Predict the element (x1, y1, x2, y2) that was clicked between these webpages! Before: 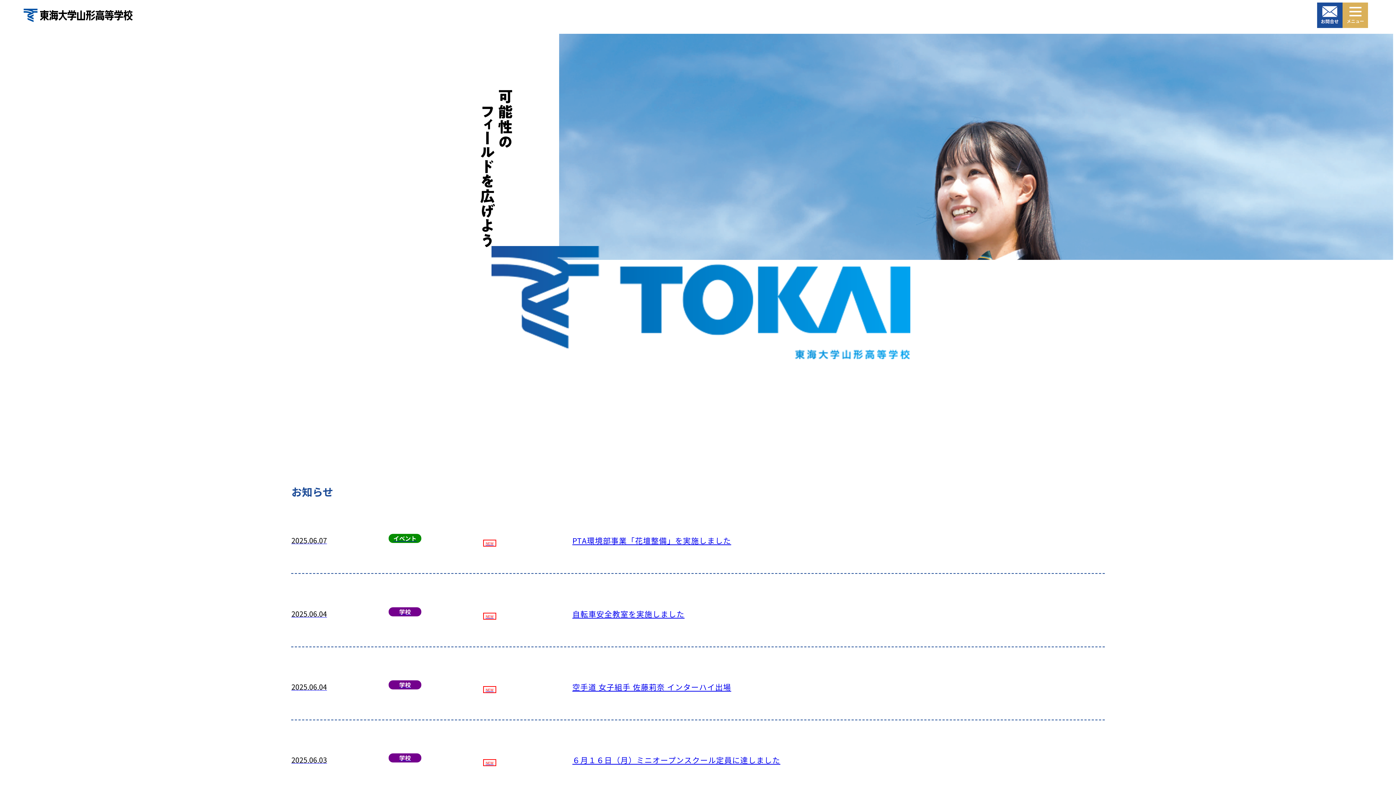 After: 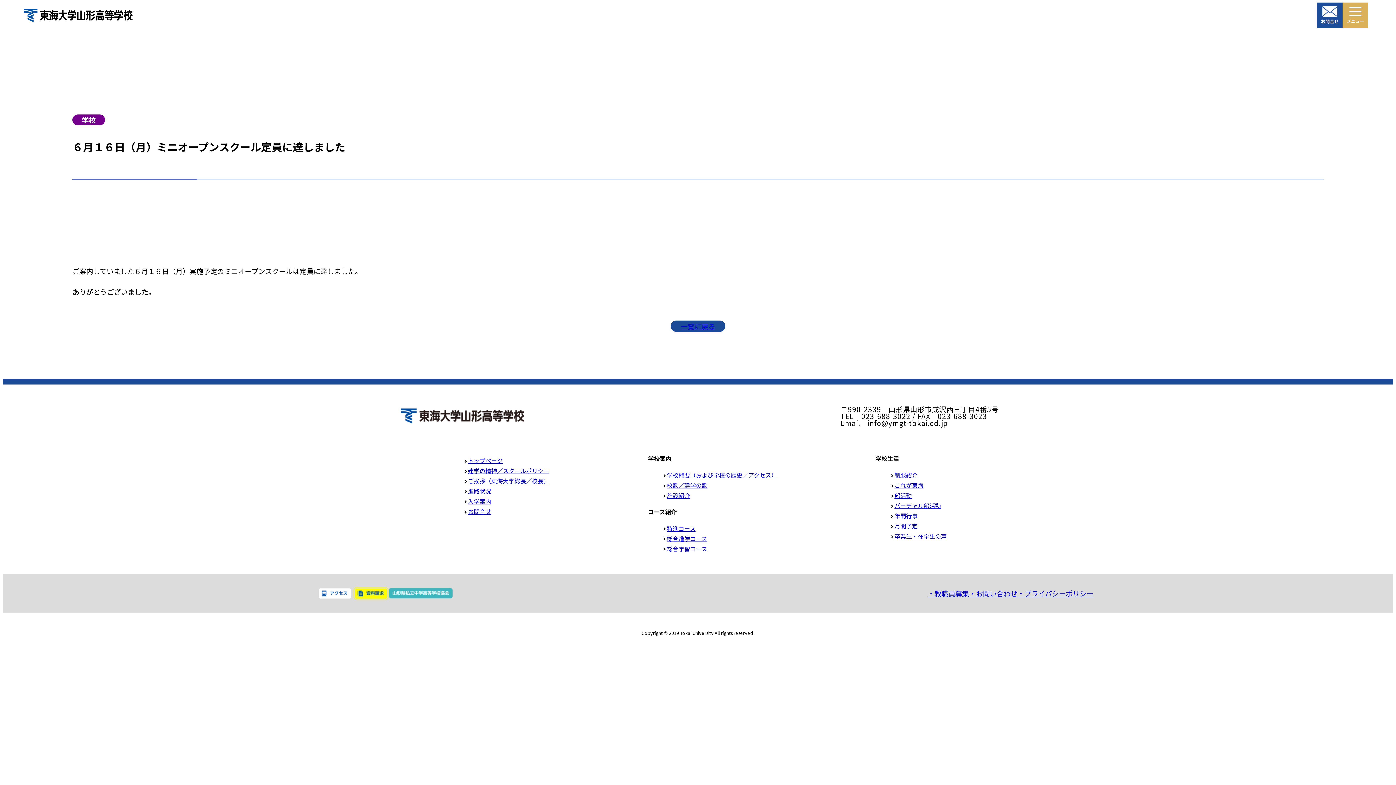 Action: label: 2025.06.03

学校

NEW
６月１６日（月）ミニオープンスクール定員に達しました bbox: (291, 727, 1104, 794)